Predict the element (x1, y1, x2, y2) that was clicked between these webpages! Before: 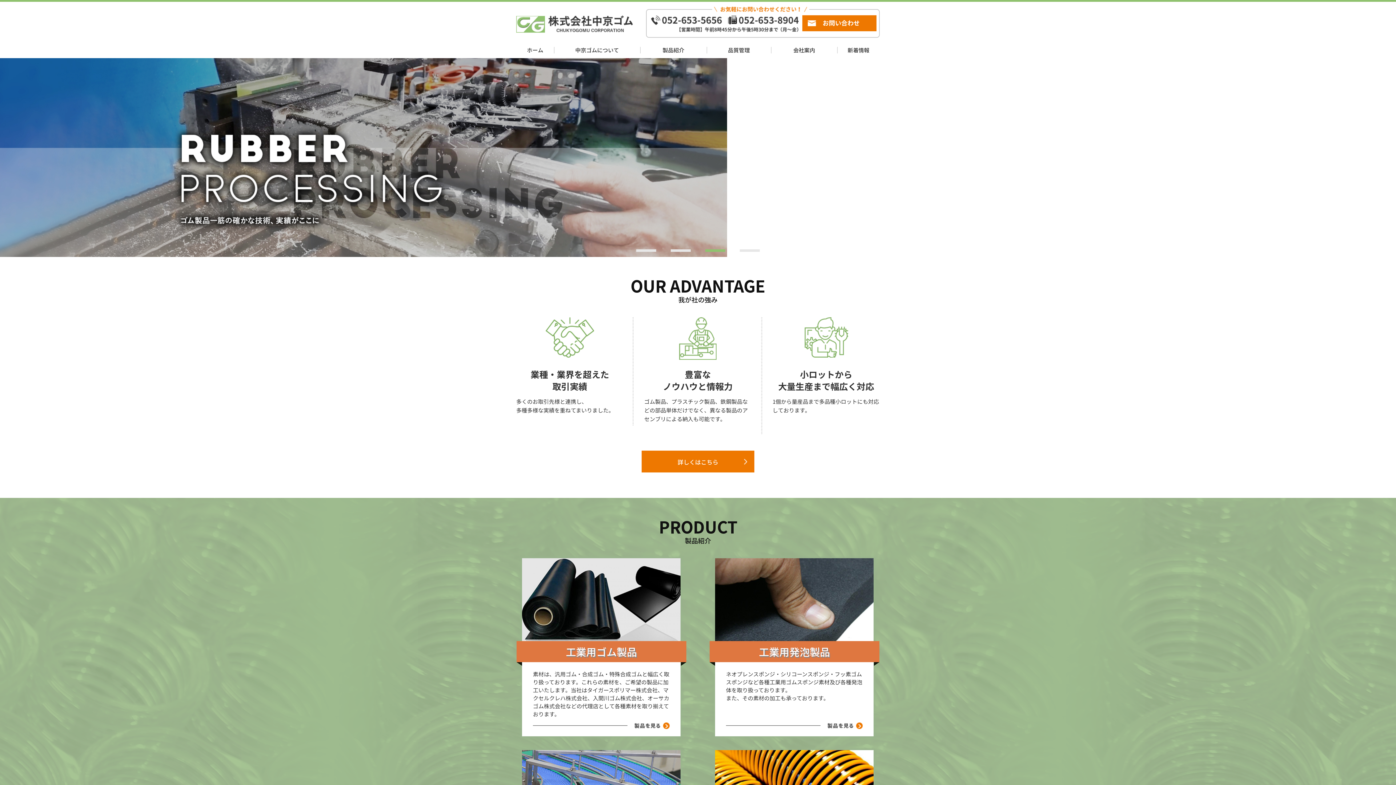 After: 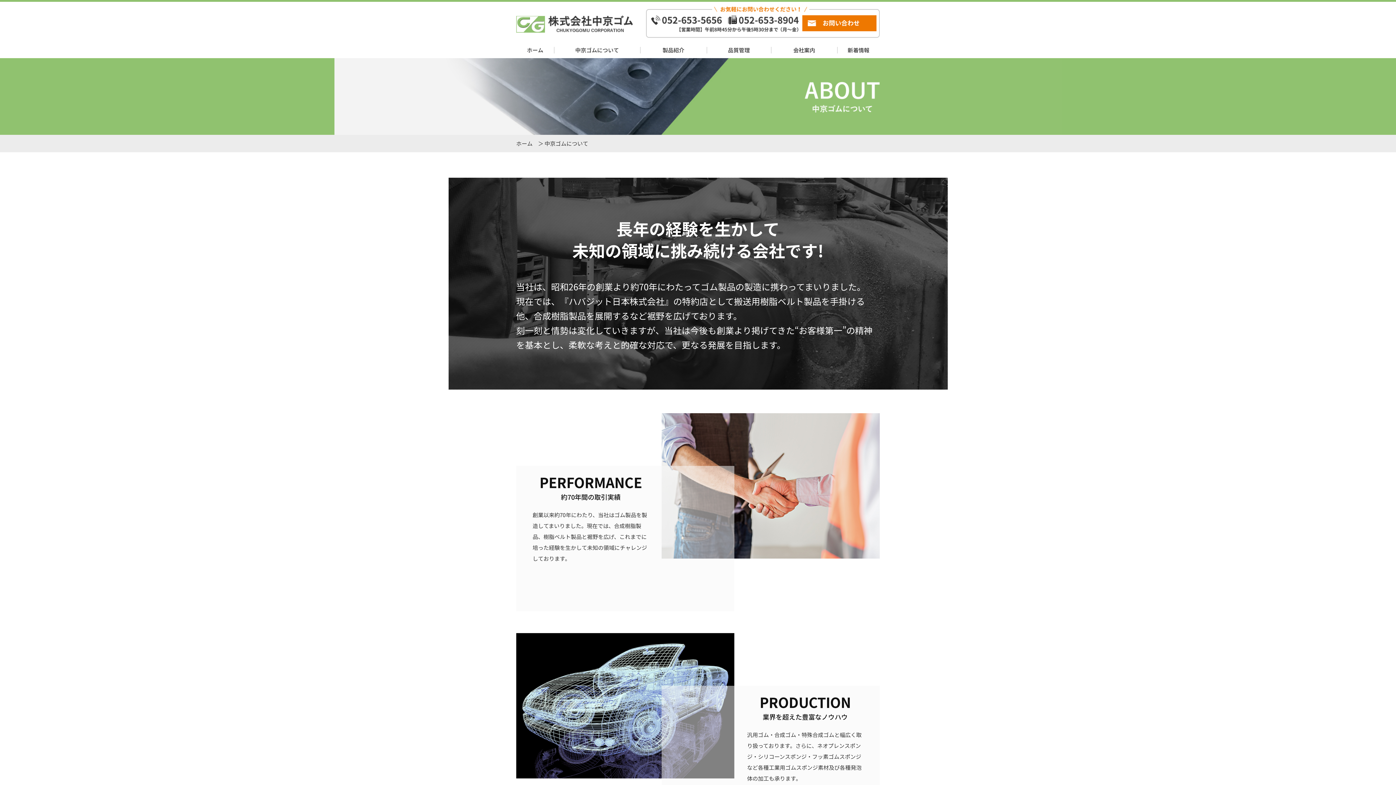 Action: label: 中京ゴムについて bbox: (575, 46, 619, 53)